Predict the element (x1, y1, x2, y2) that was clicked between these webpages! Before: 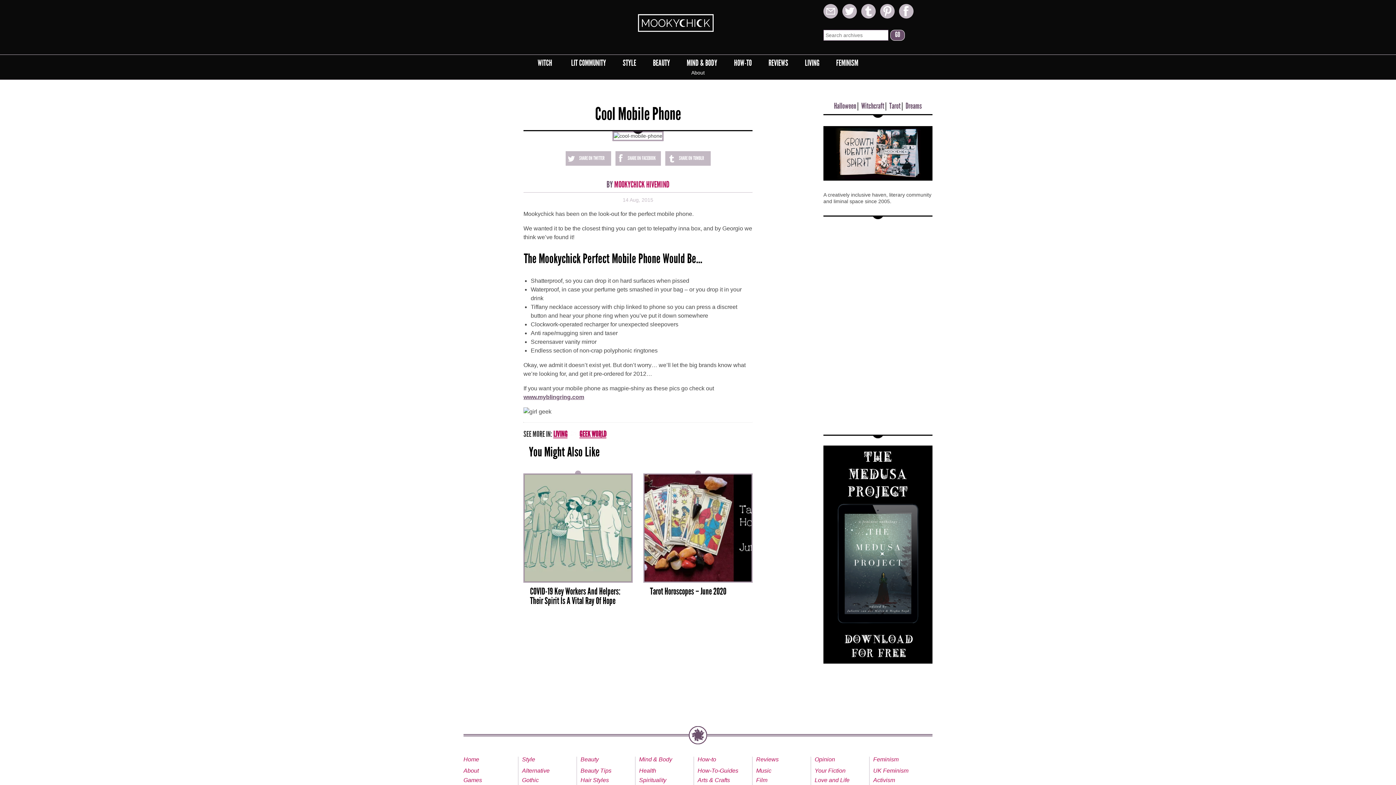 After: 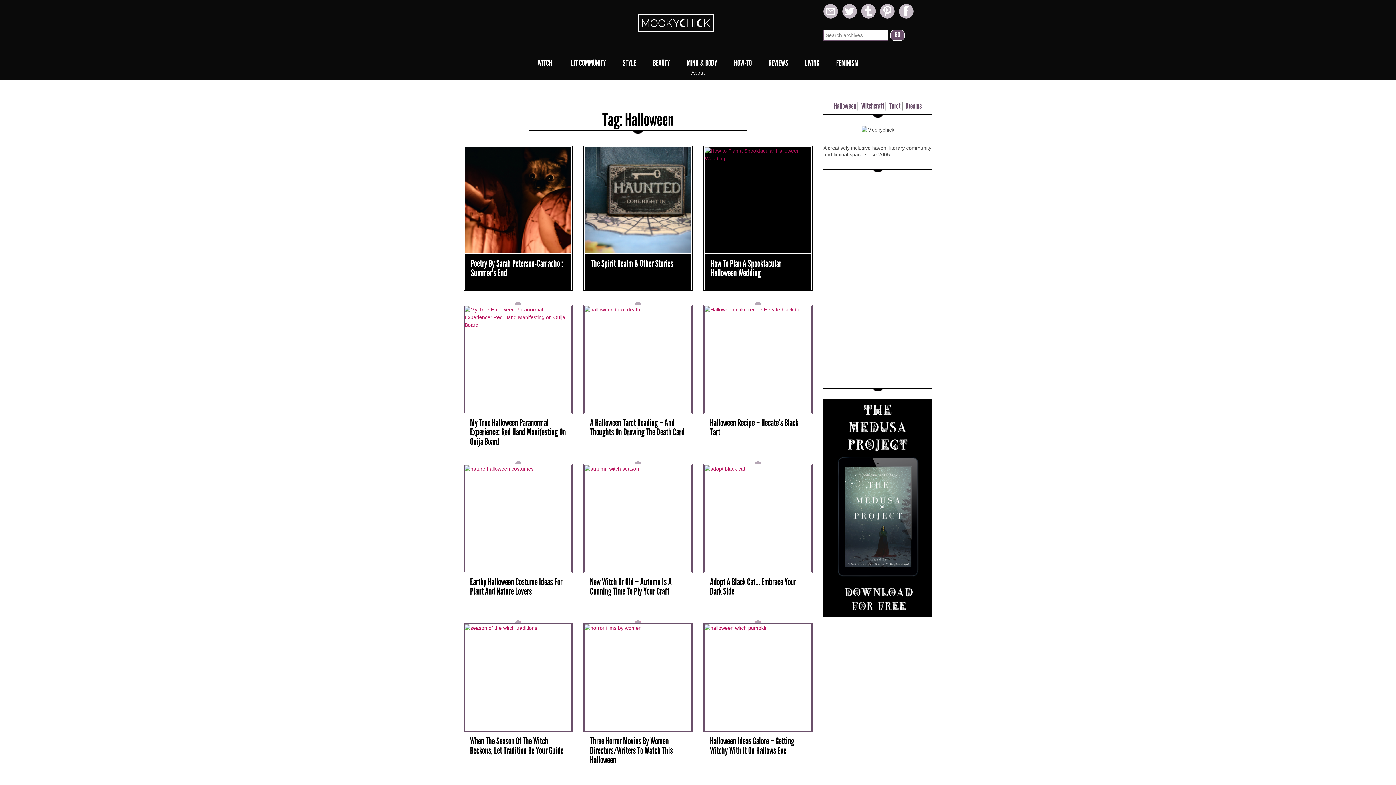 Action: label: Halloween bbox: (834, 101, 856, 112)